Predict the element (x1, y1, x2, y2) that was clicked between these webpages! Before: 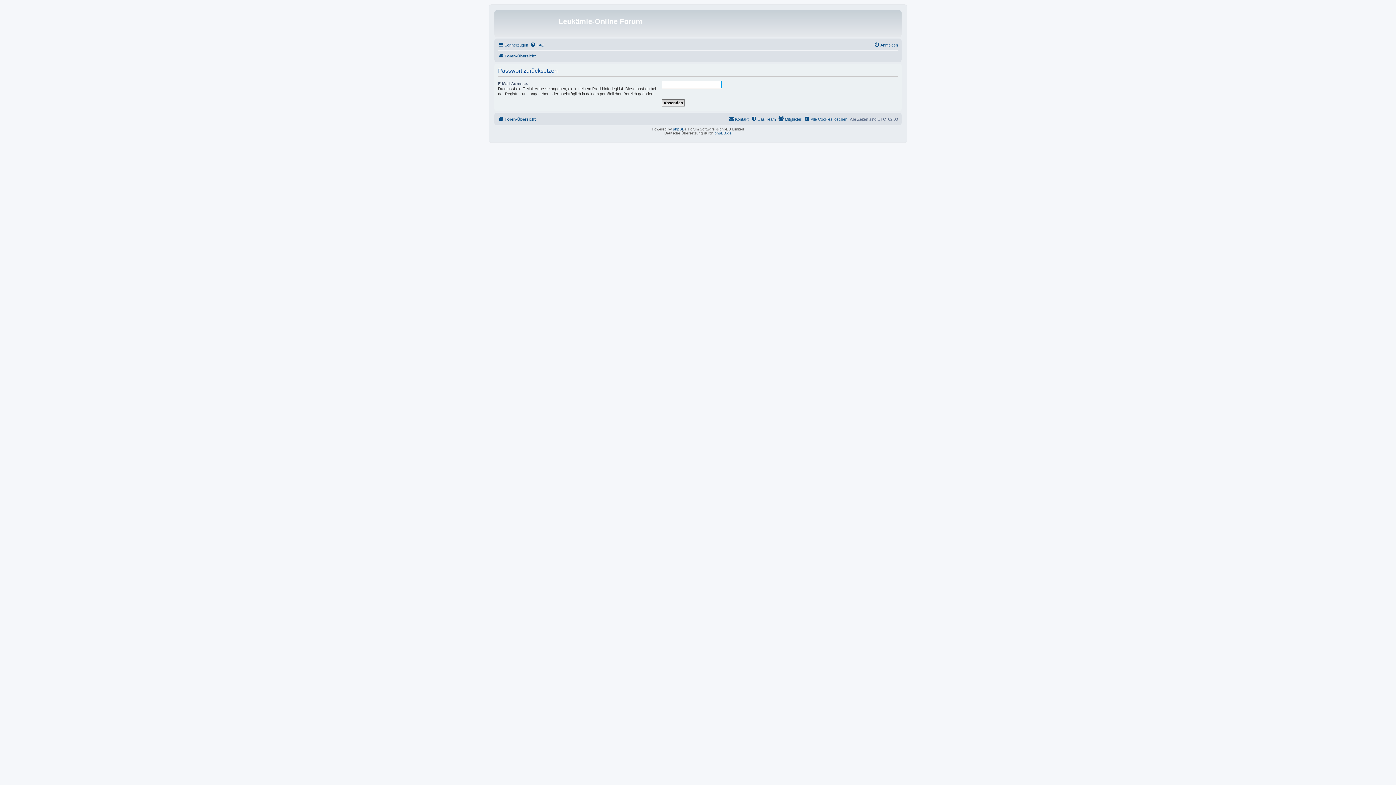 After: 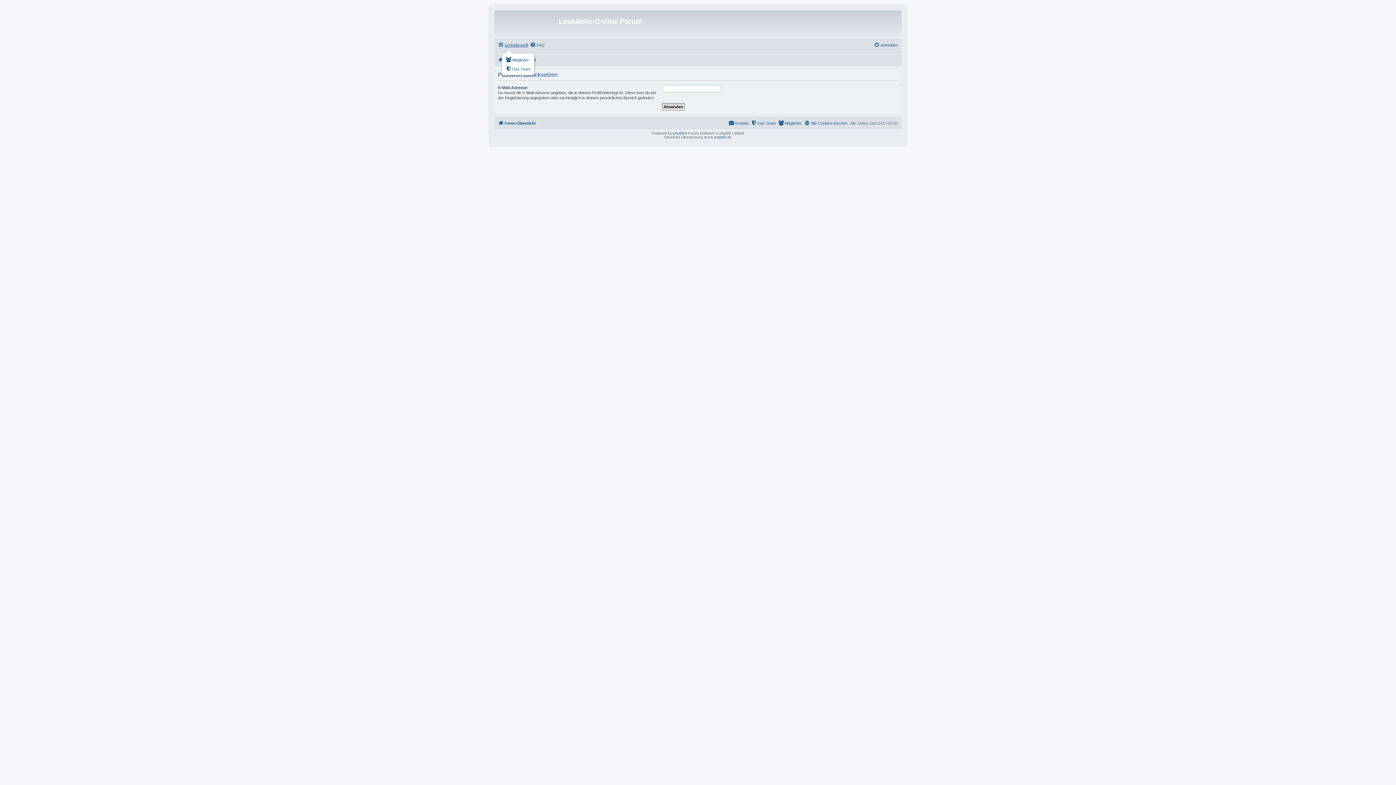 Action: label: Schnellzugriff bbox: (498, 40, 528, 49)